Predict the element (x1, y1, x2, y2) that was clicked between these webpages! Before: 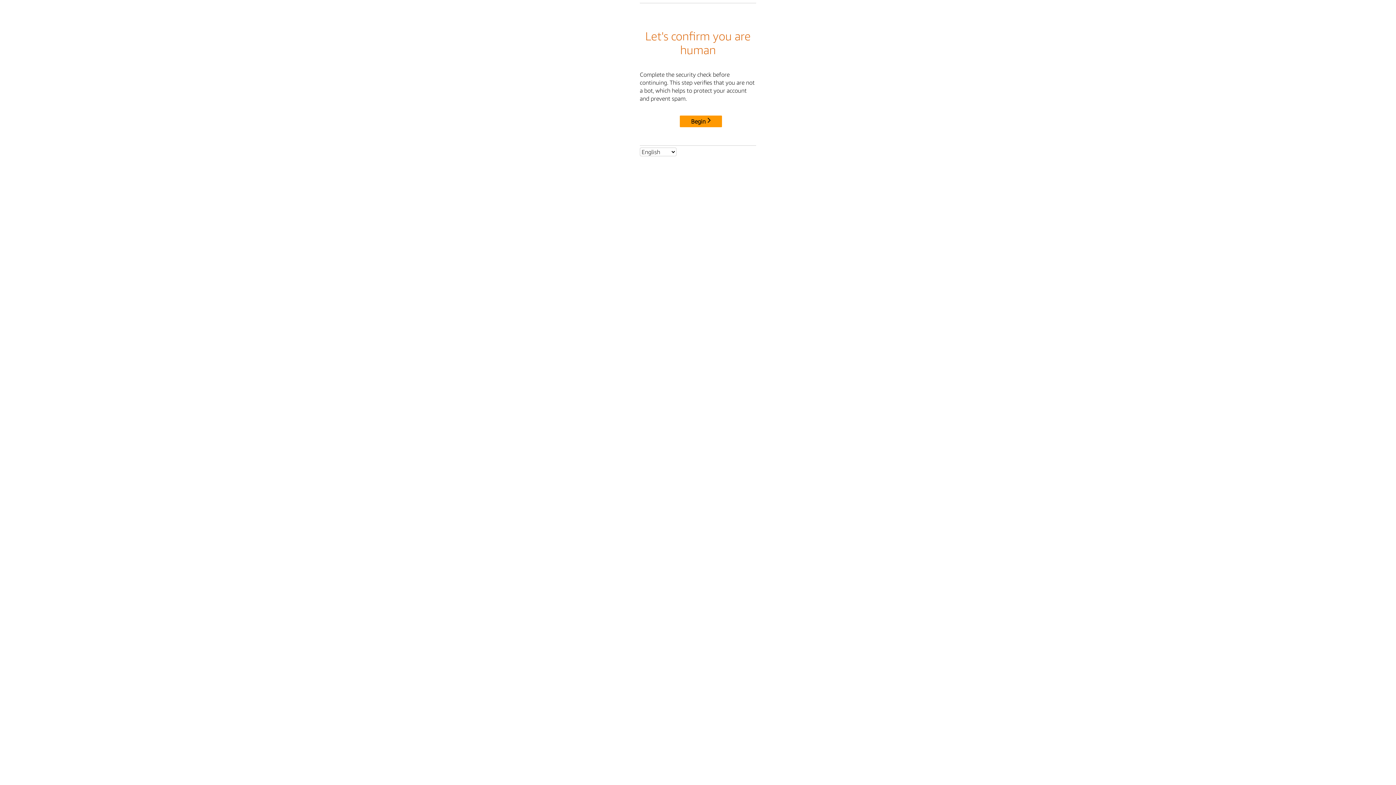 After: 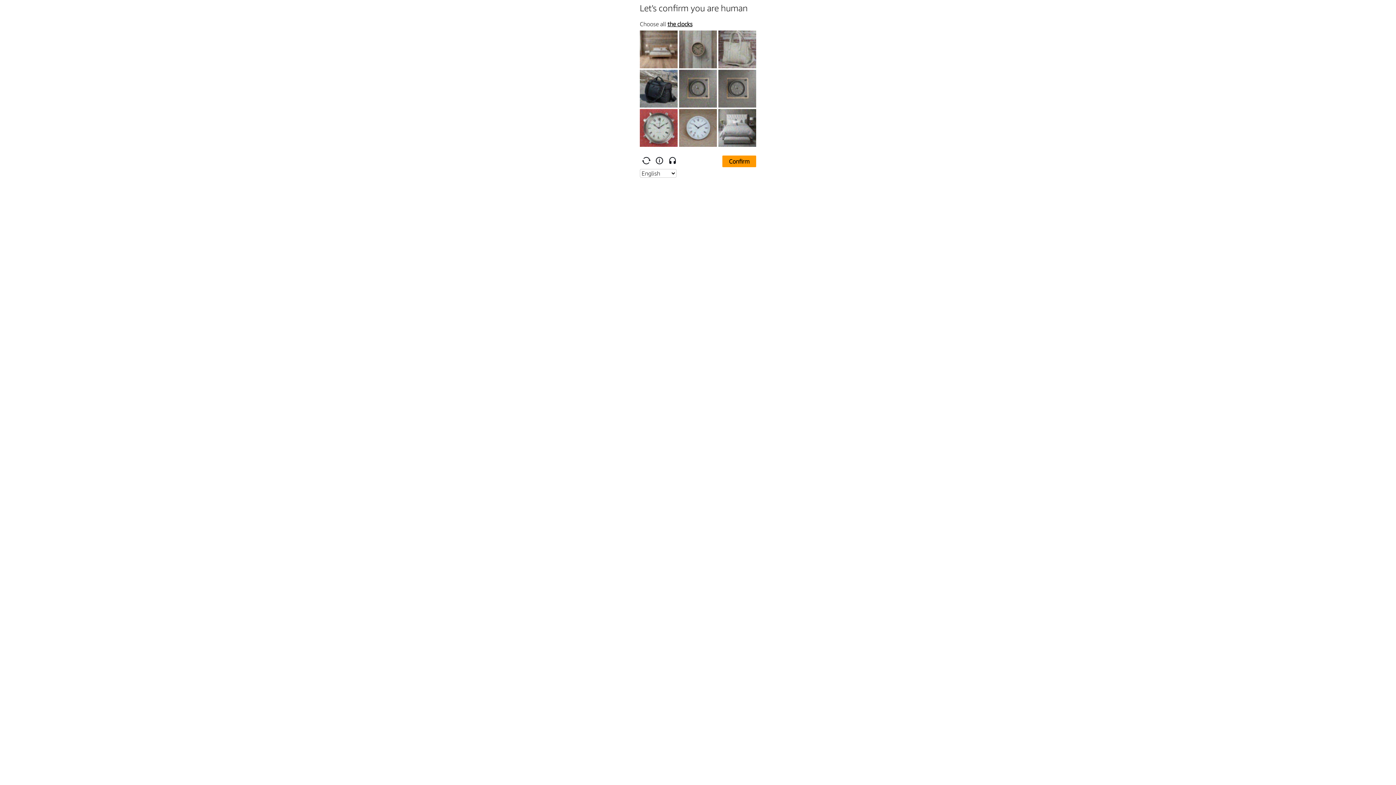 Action: bbox: (680, 115, 722, 127) label: Begin